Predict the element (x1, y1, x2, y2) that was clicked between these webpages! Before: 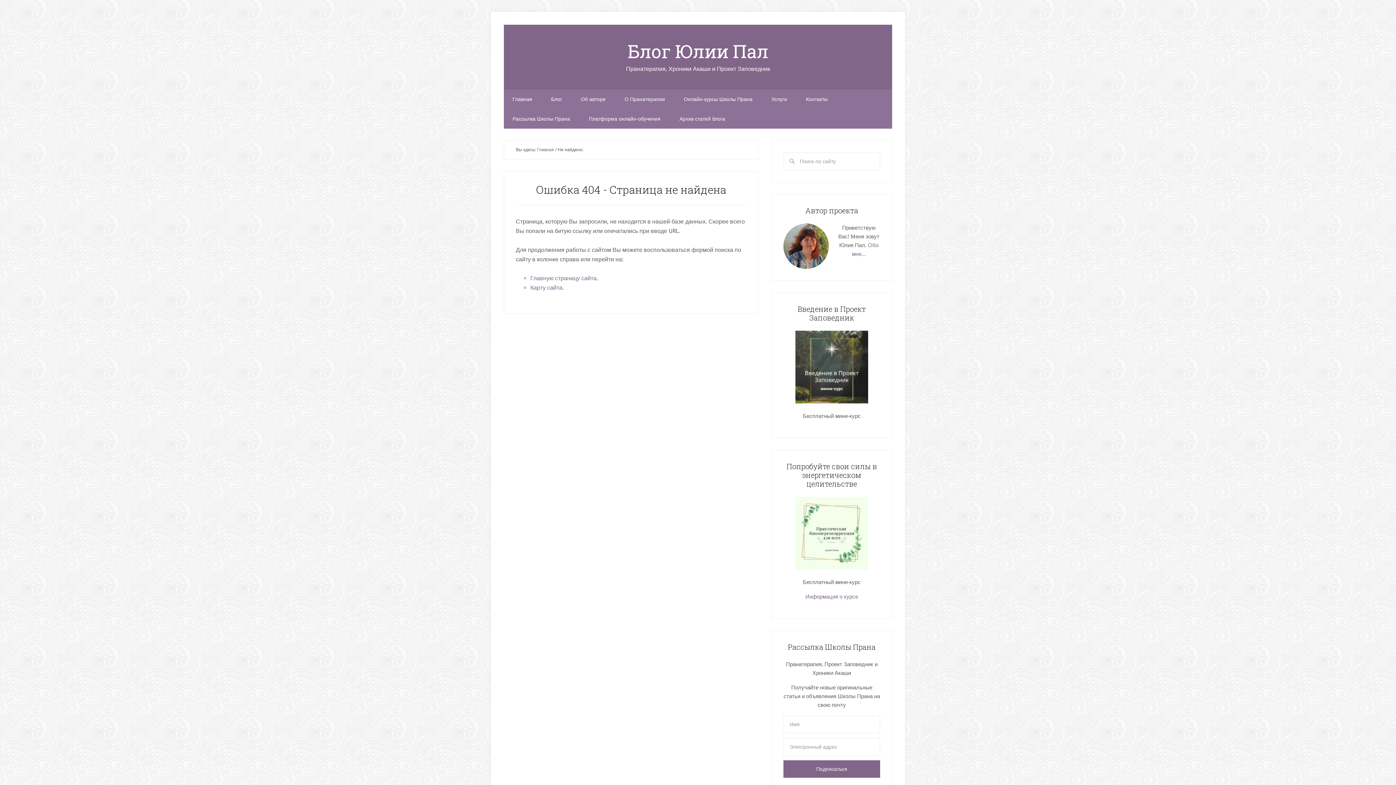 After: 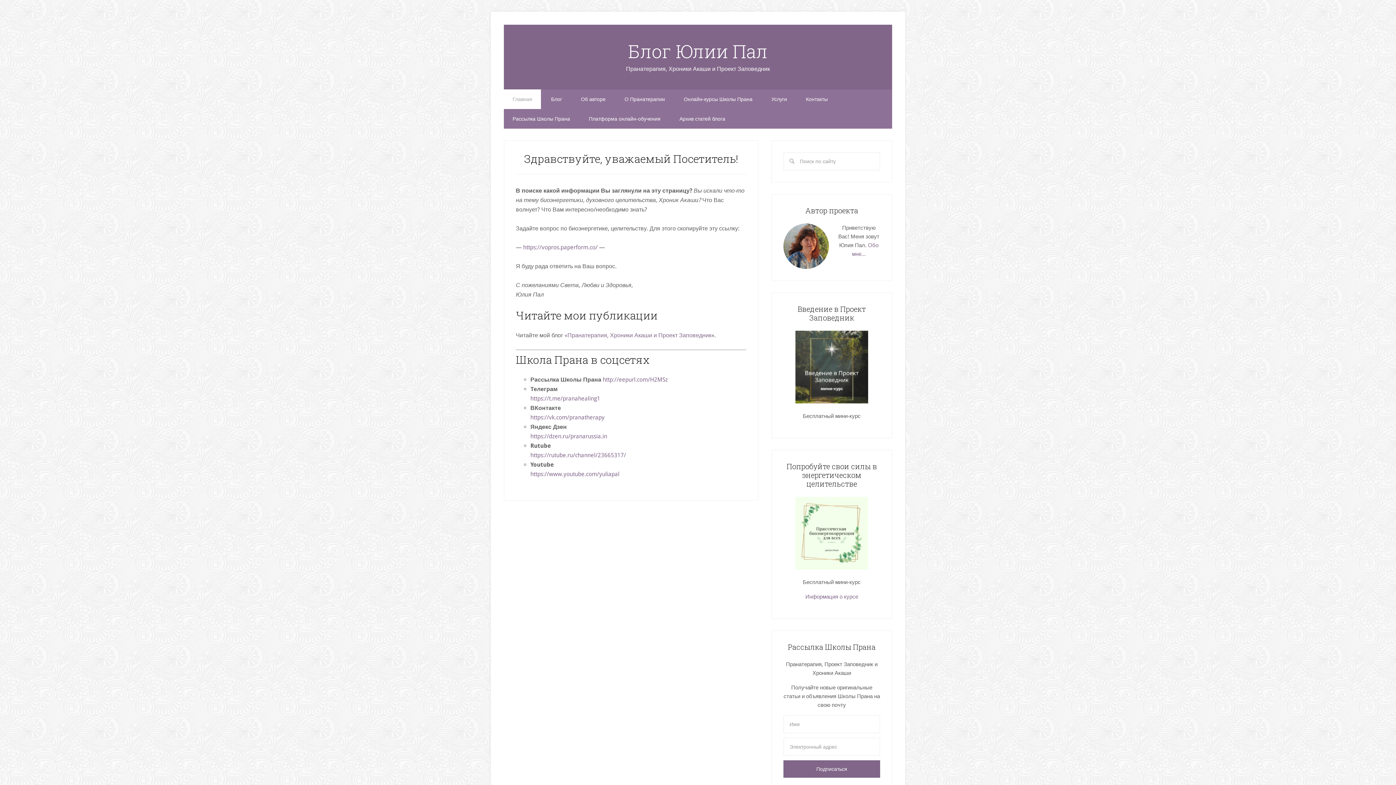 Action: label: Главная bbox: (504, 89, 541, 109)